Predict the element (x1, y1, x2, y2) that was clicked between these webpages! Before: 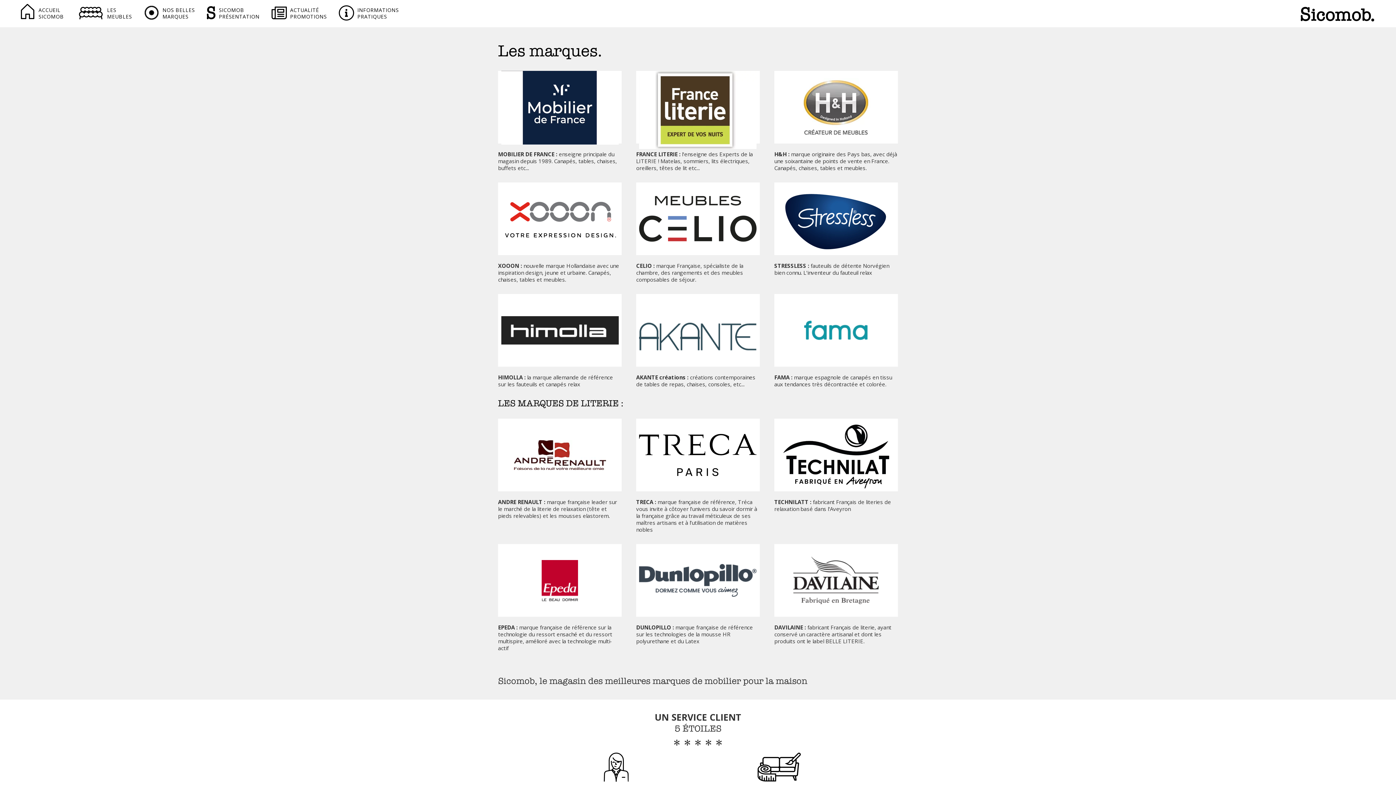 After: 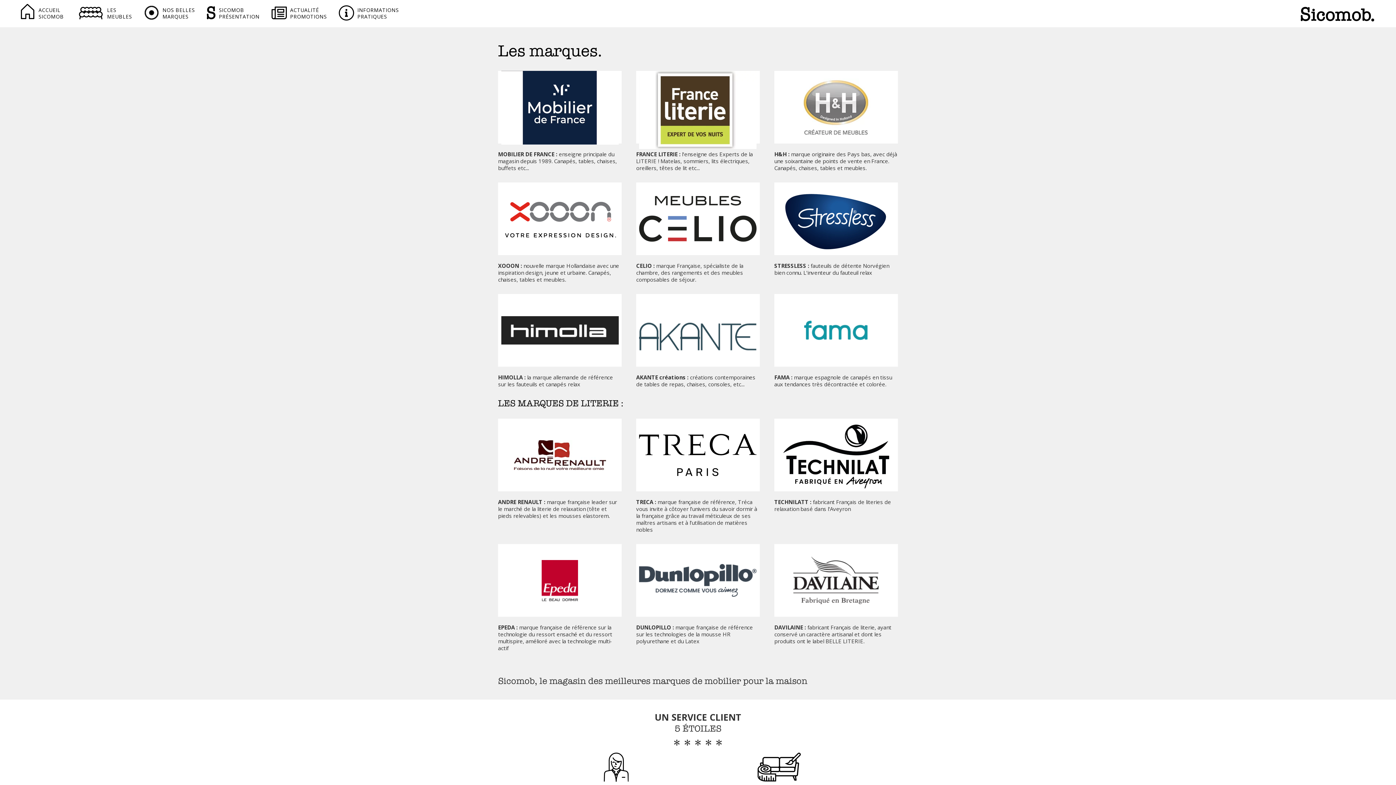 Action: bbox: (774, 70, 898, 143)